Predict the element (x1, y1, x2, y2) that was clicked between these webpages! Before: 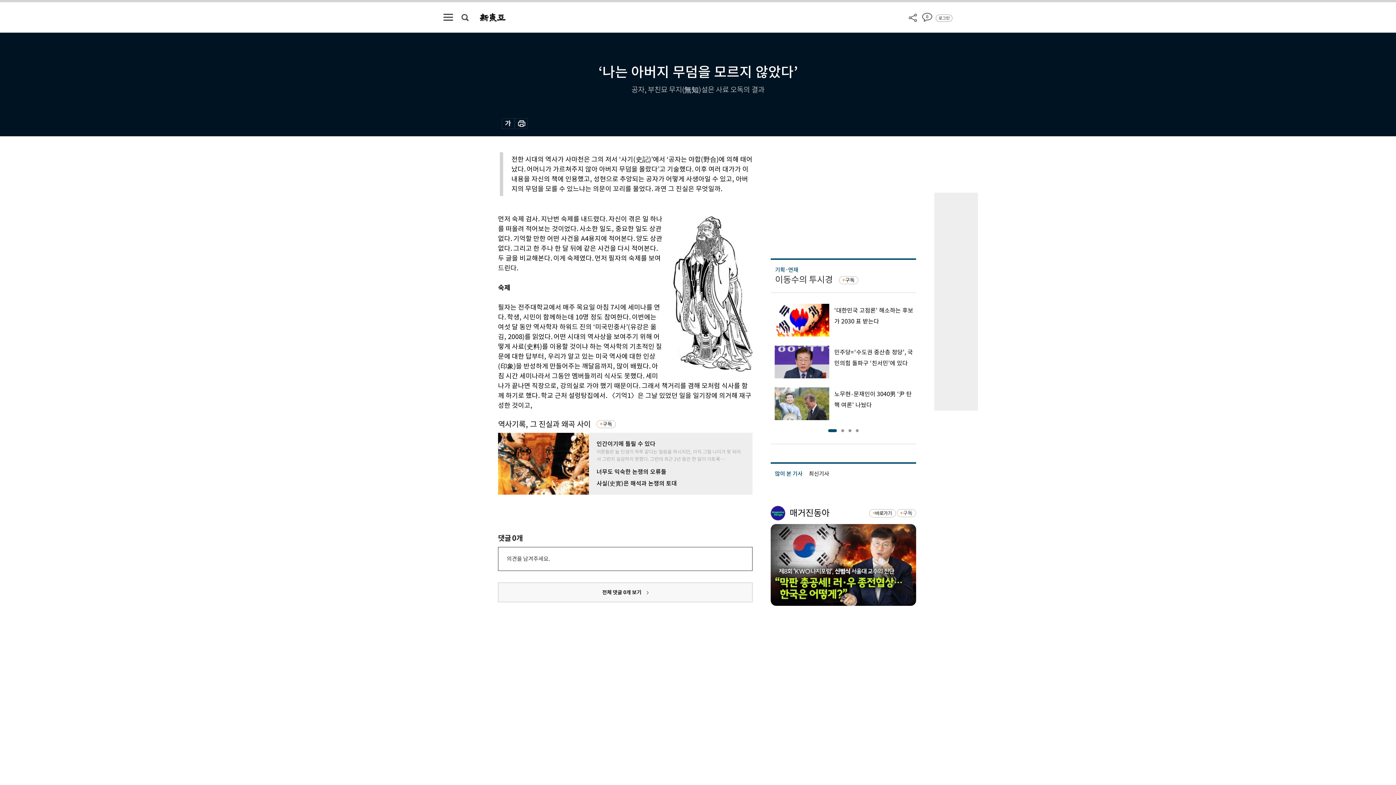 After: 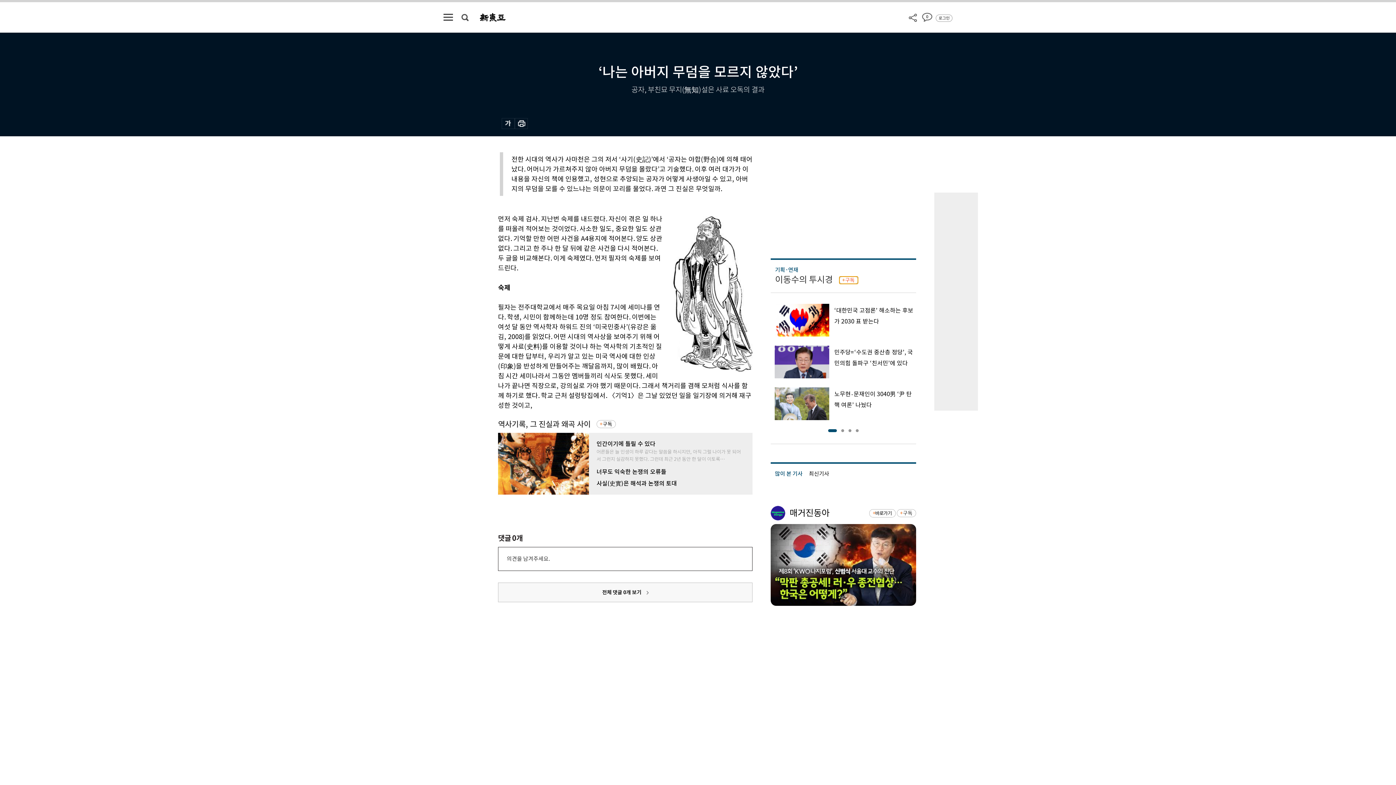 Action: label: 구독 bbox: (839, 276, 858, 284)